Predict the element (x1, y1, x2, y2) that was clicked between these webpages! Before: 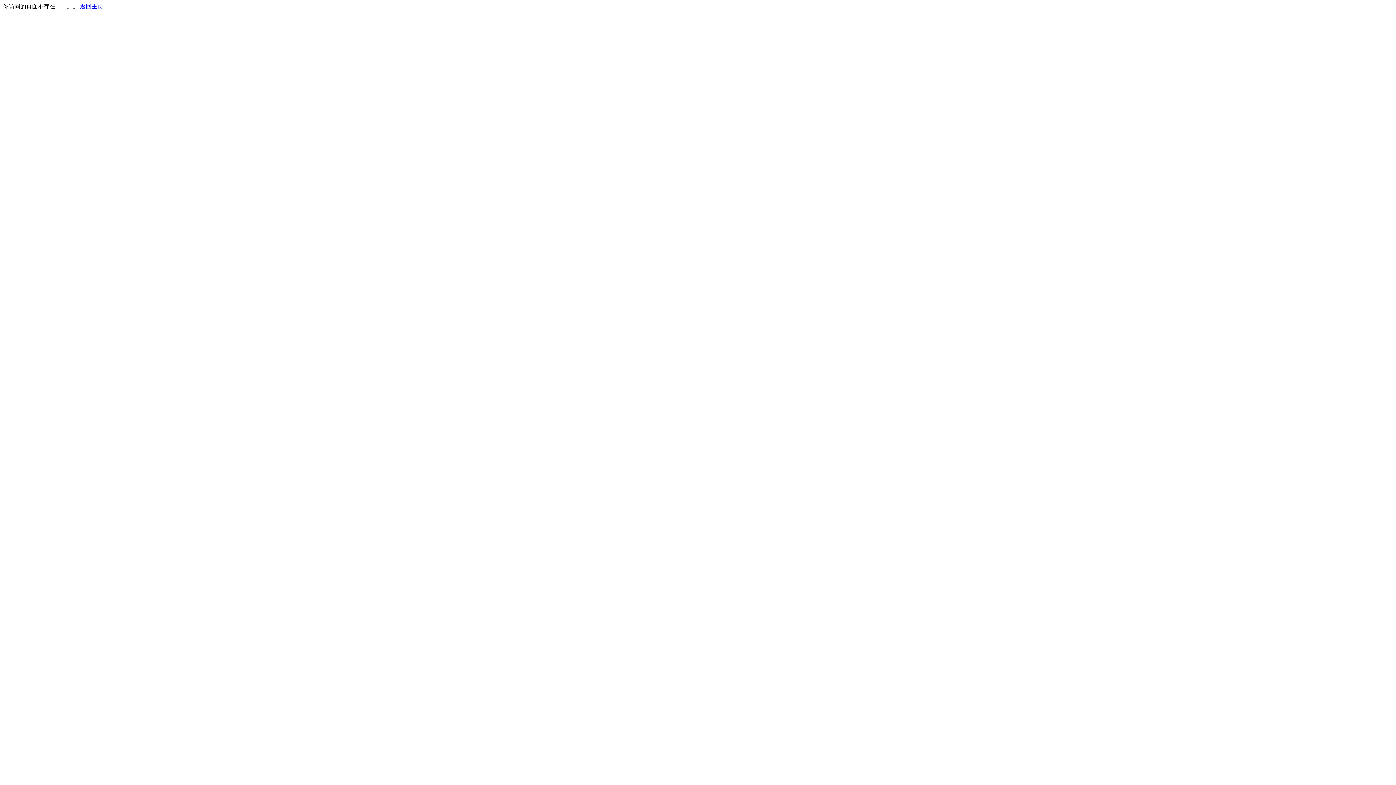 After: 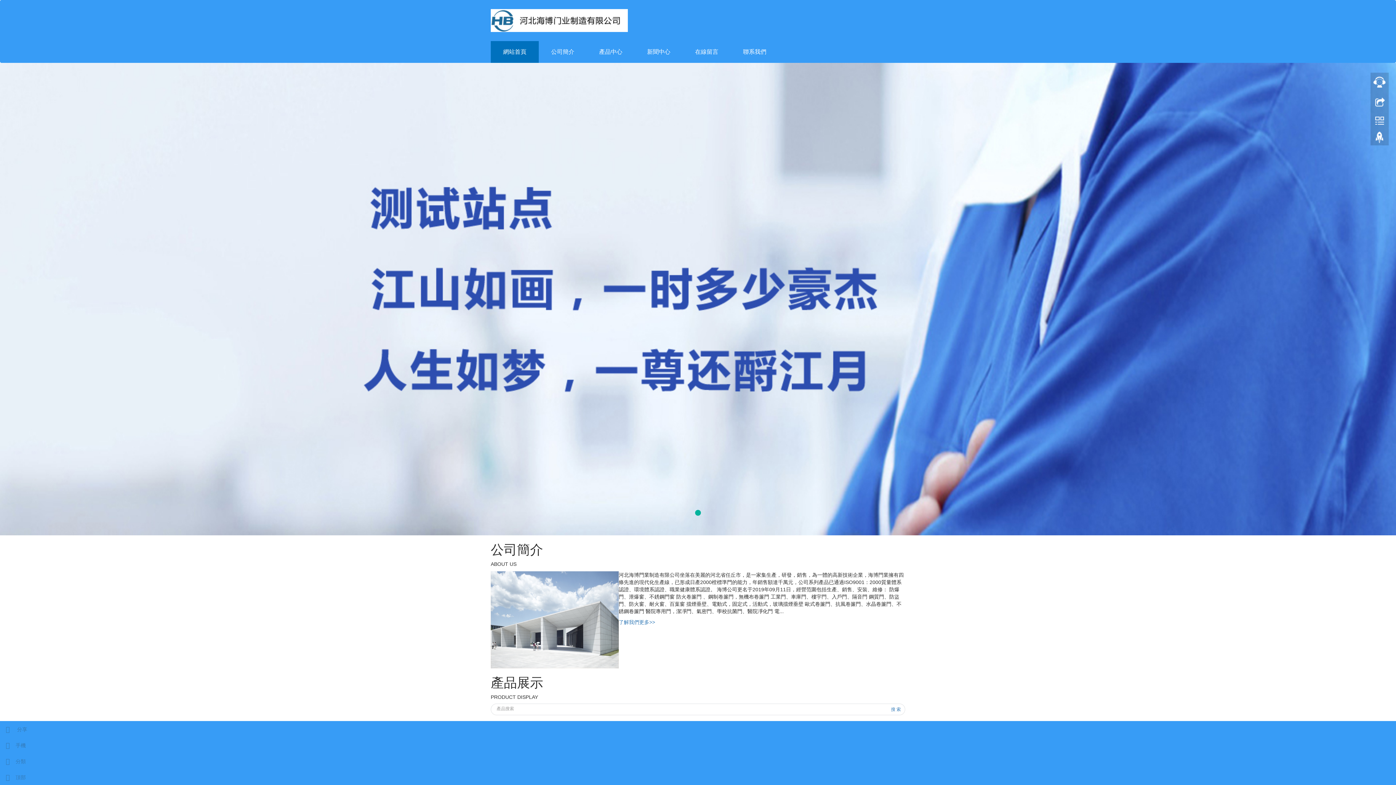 Action: bbox: (80, 3, 103, 9) label: 返回主页